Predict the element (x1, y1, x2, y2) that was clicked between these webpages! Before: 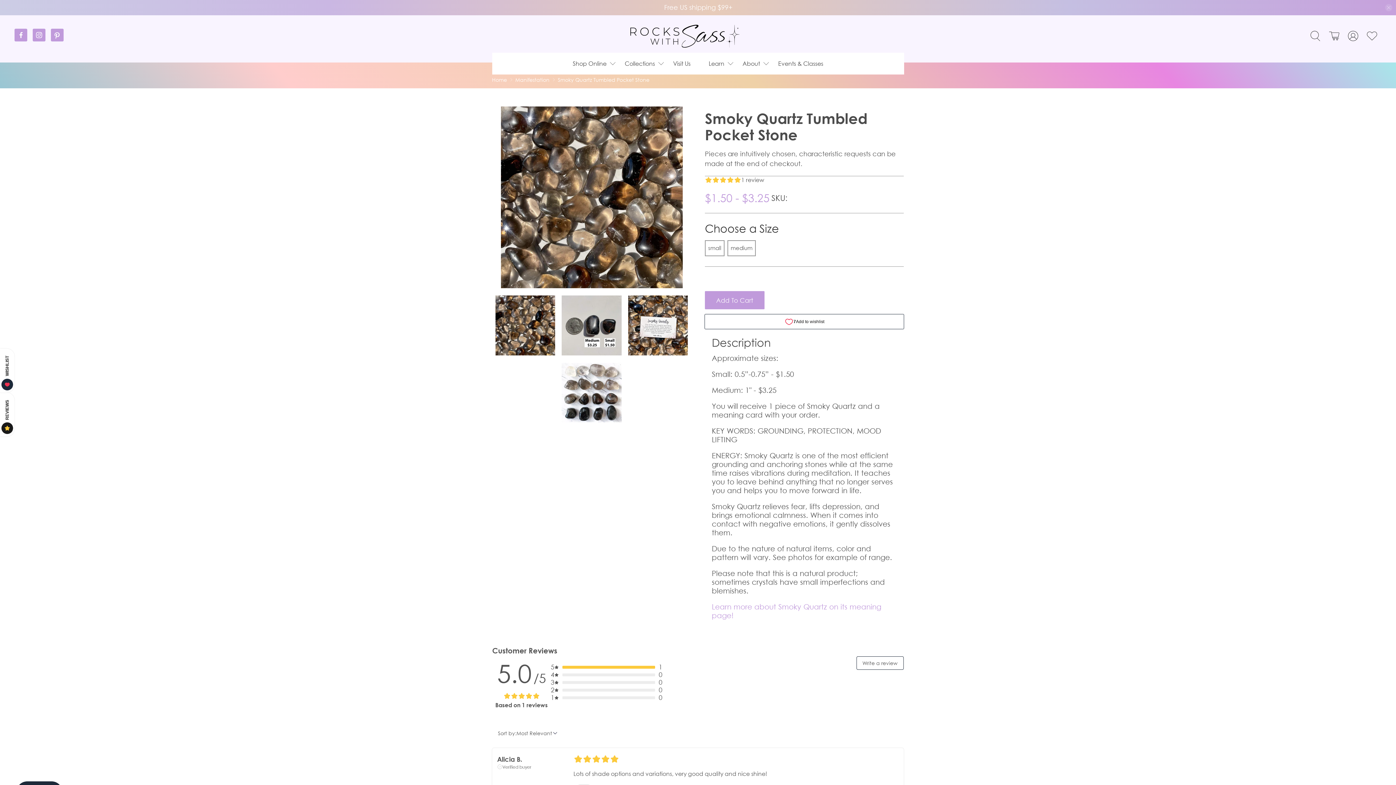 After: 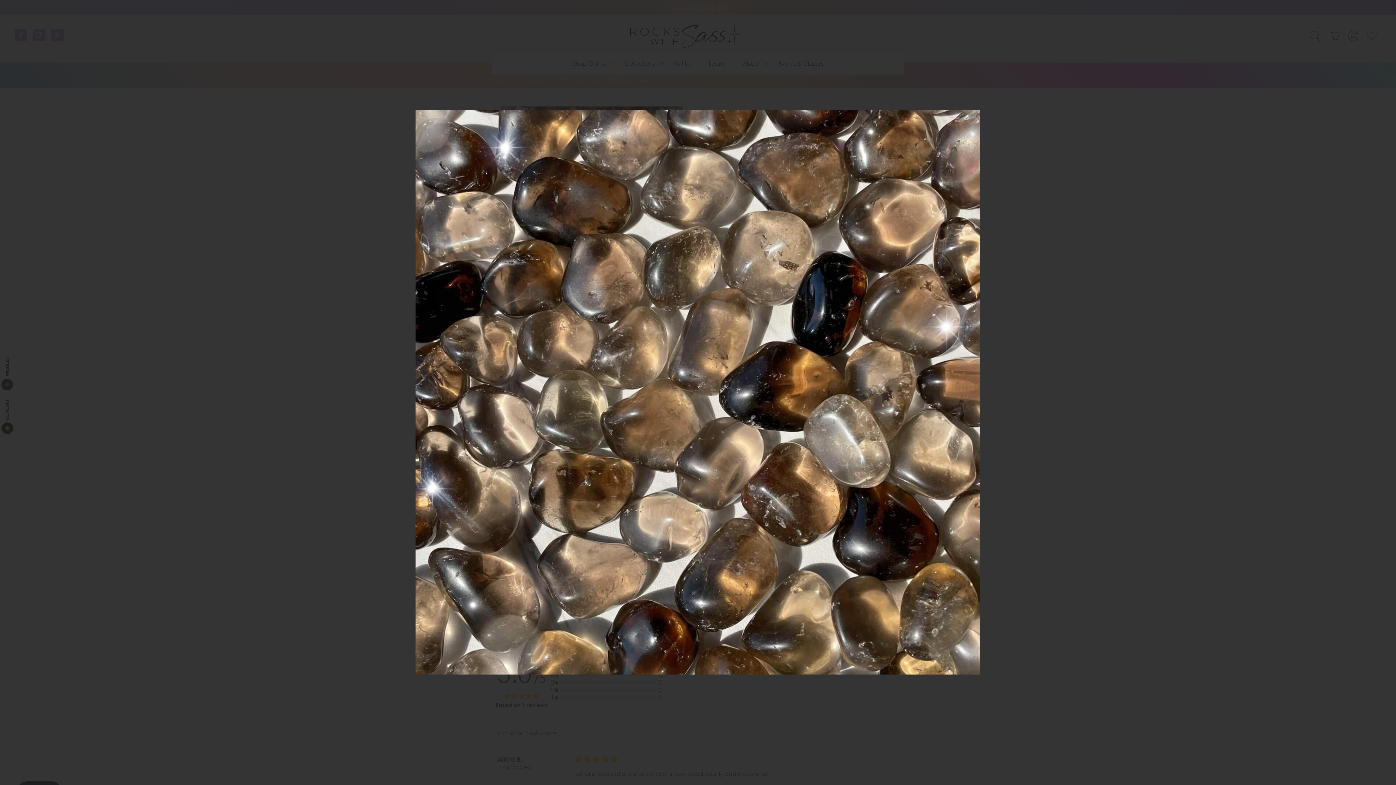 Action: bbox: (492, 106, 691, 288)